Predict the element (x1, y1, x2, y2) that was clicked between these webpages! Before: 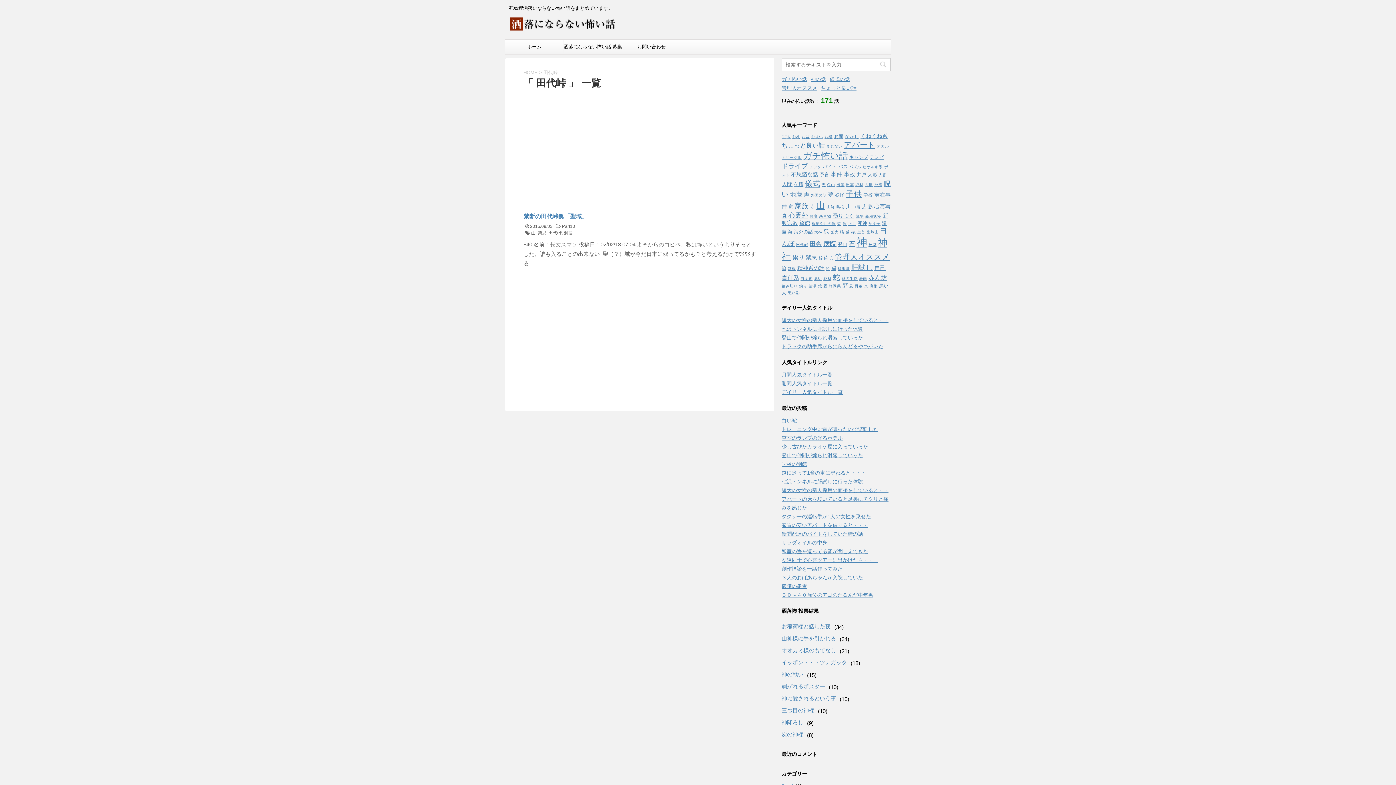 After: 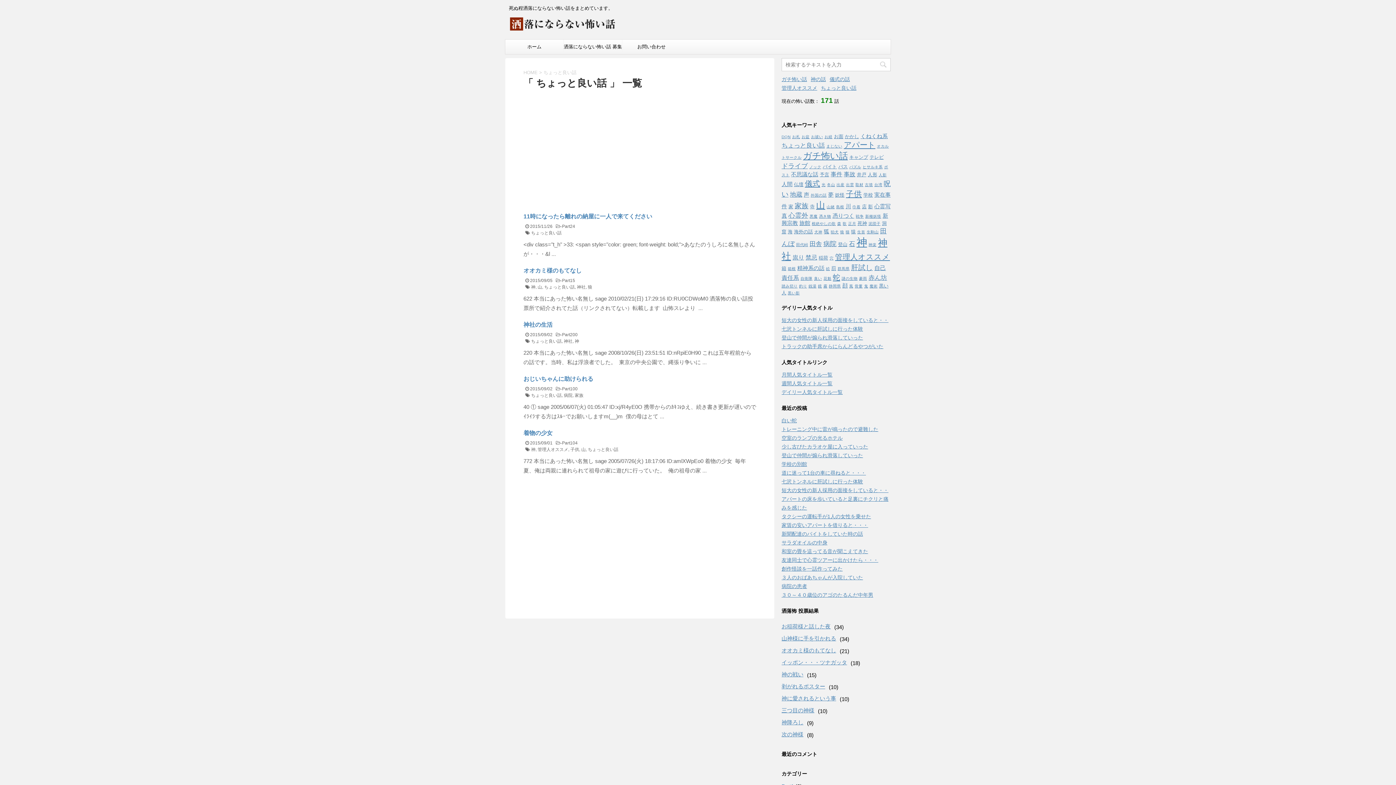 Action: label: ちょっと良い話 (5個の項目) bbox: (781, 141, 825, 149)